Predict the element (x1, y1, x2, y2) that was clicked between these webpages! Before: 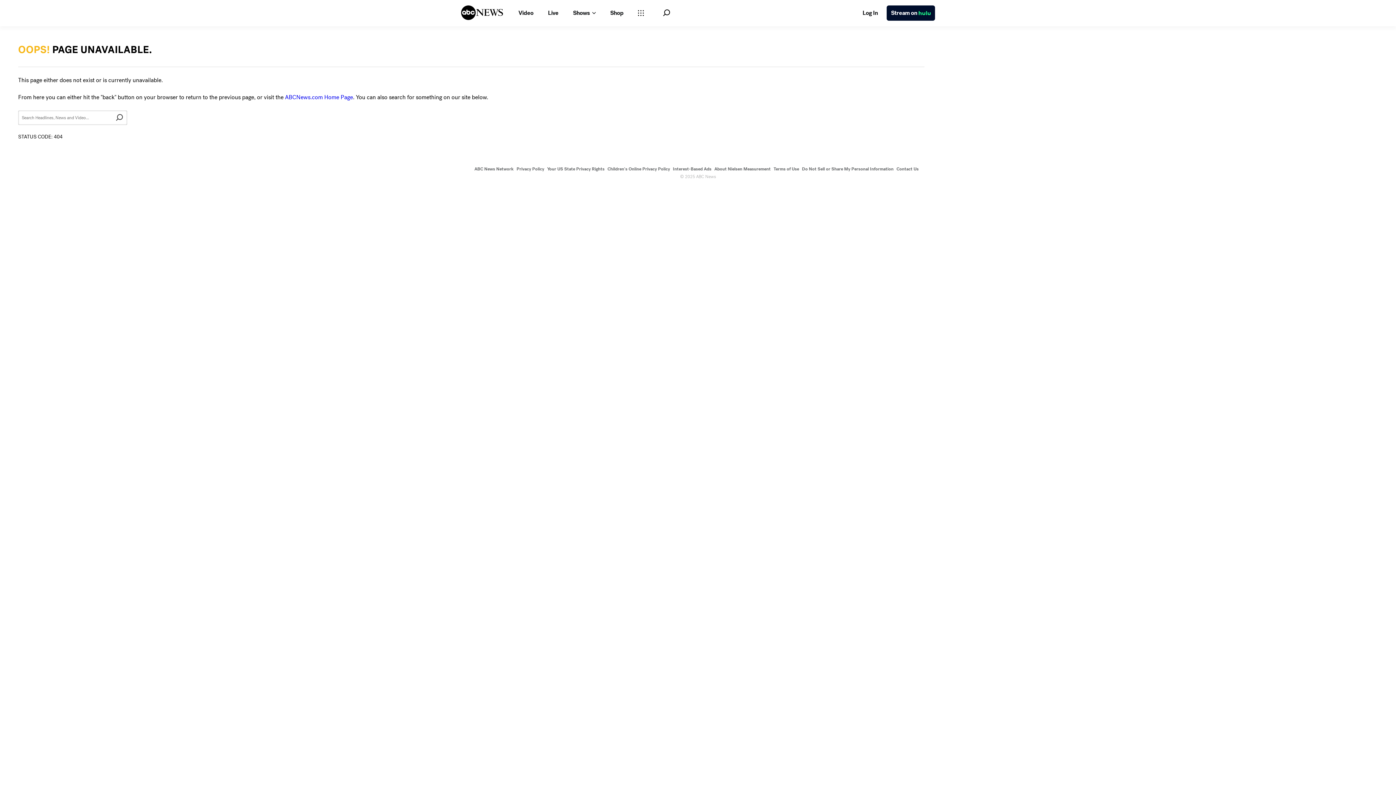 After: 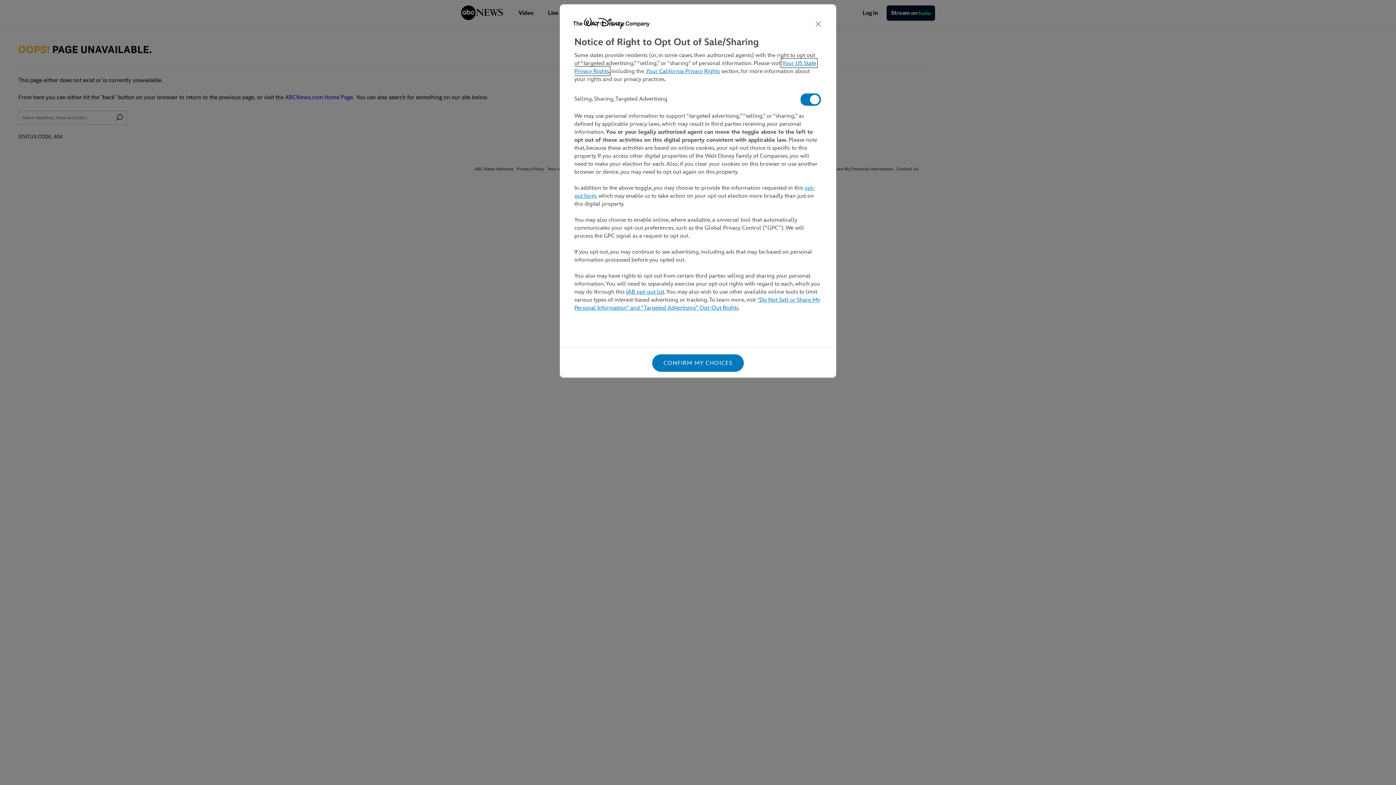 Action: label: Do Not Sell or Share My Personal Information bbox: (802, 166, 893, 172)